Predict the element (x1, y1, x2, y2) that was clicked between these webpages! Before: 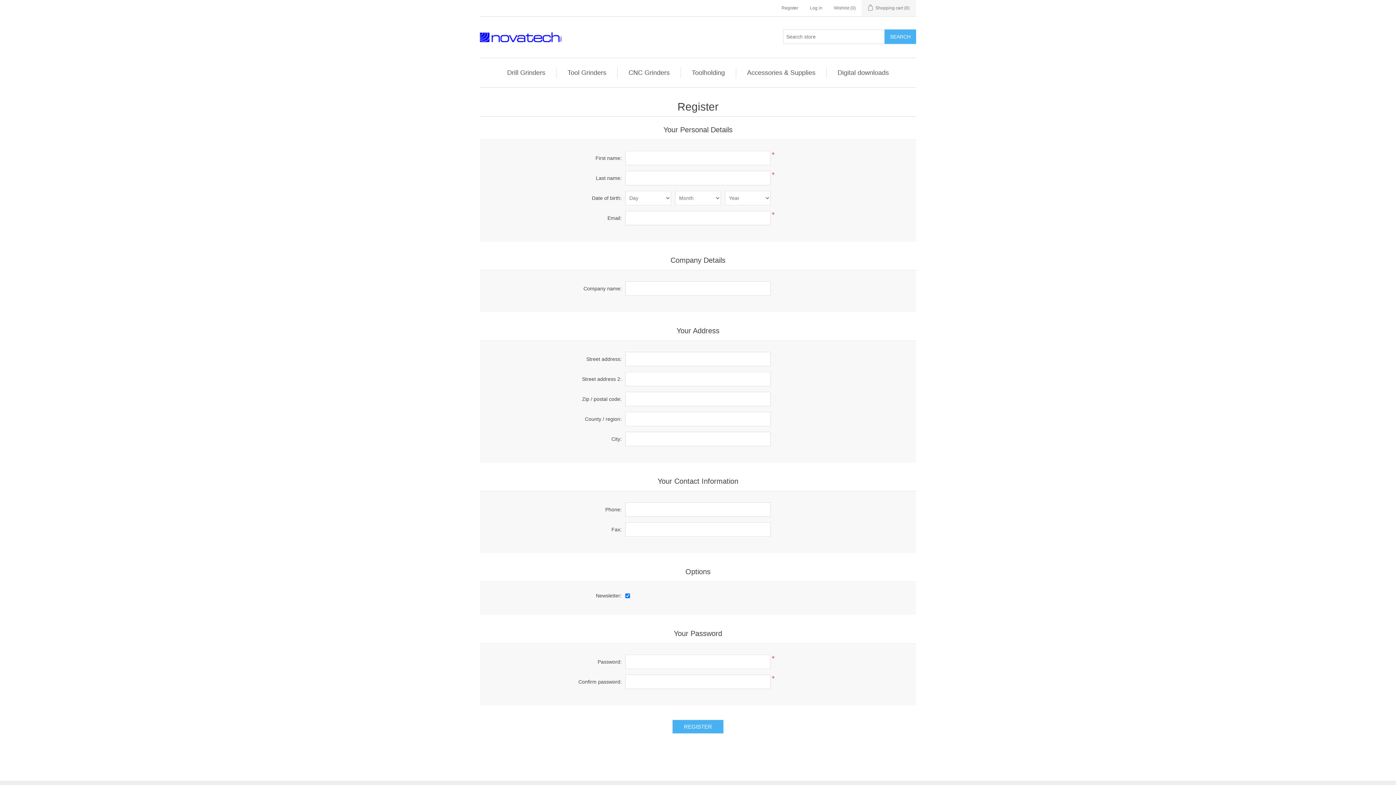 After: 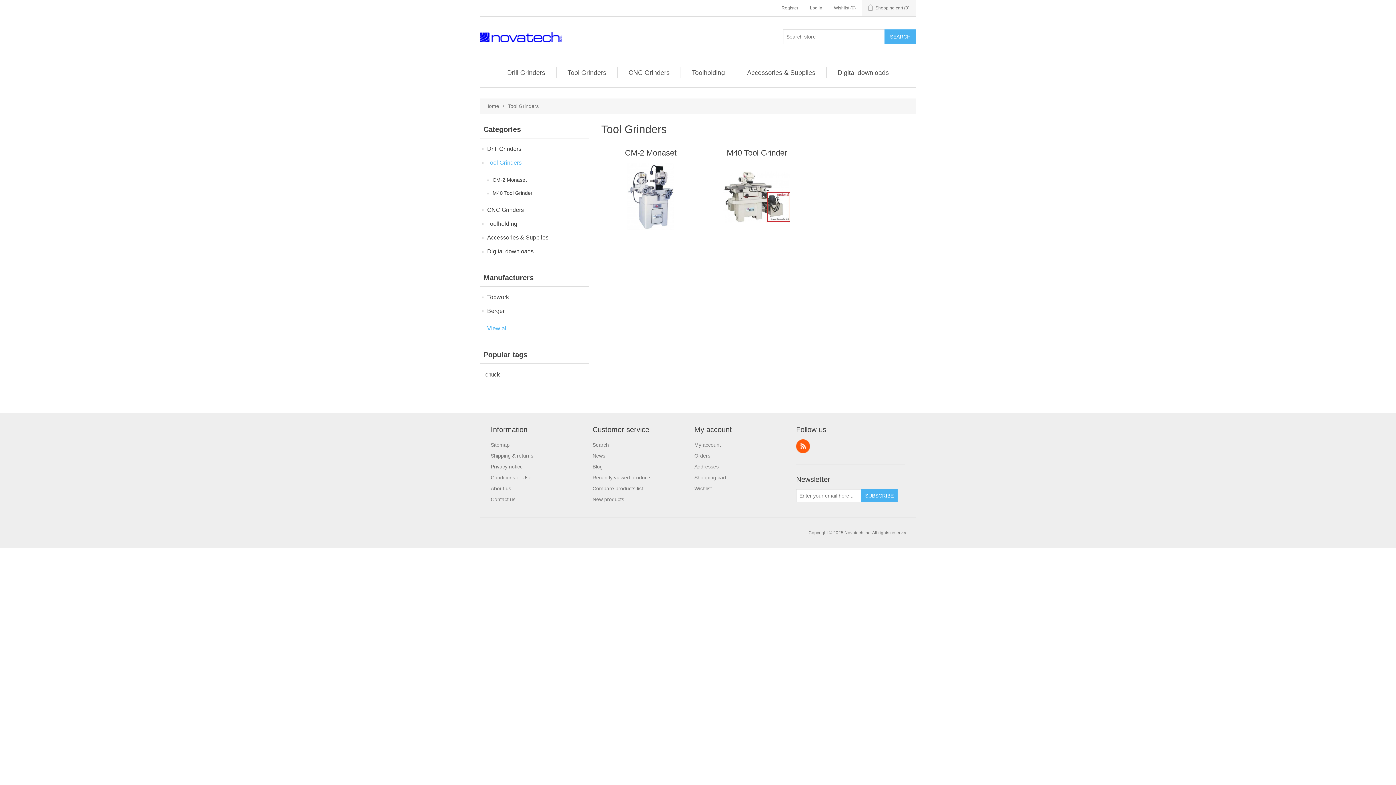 Action: bbox: (564, 67, 610, 78) label: Tool Grinders